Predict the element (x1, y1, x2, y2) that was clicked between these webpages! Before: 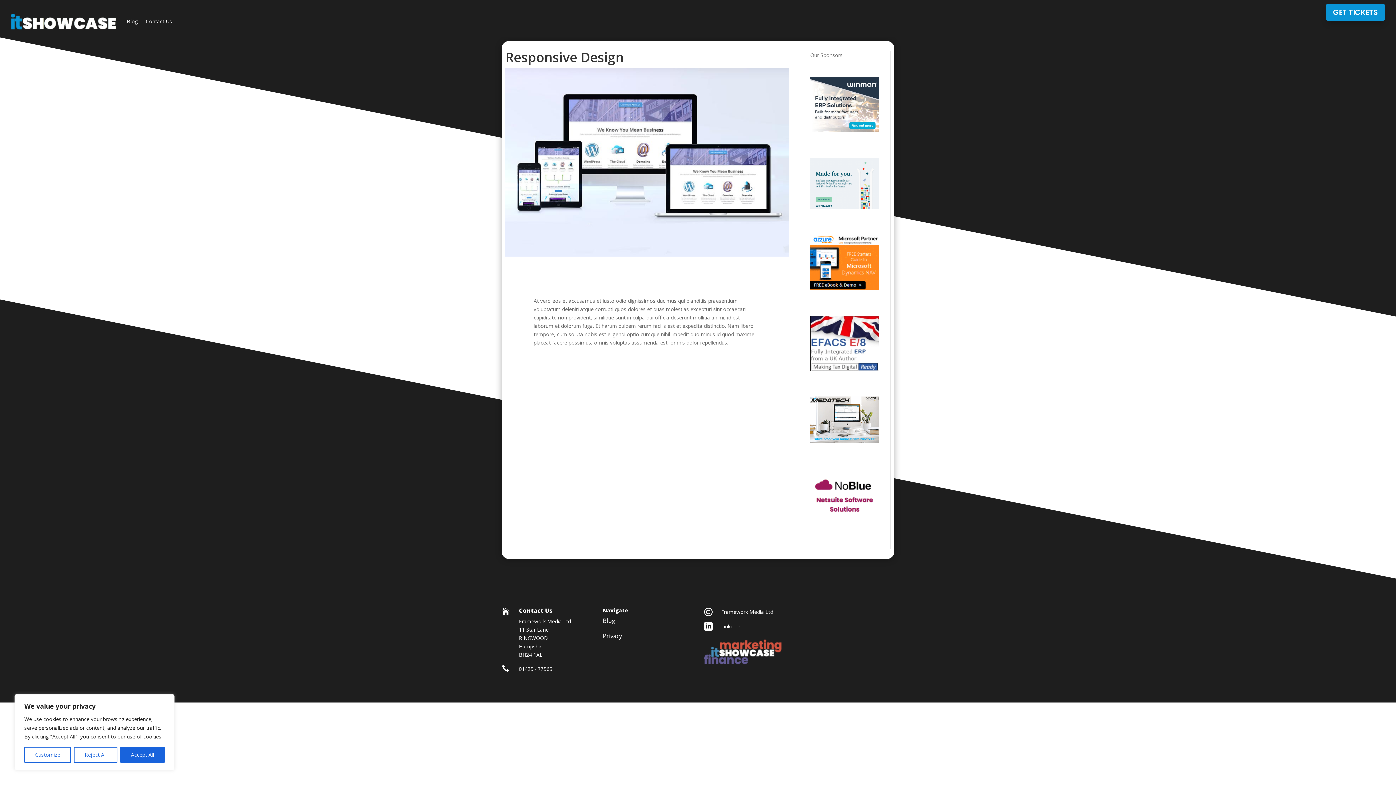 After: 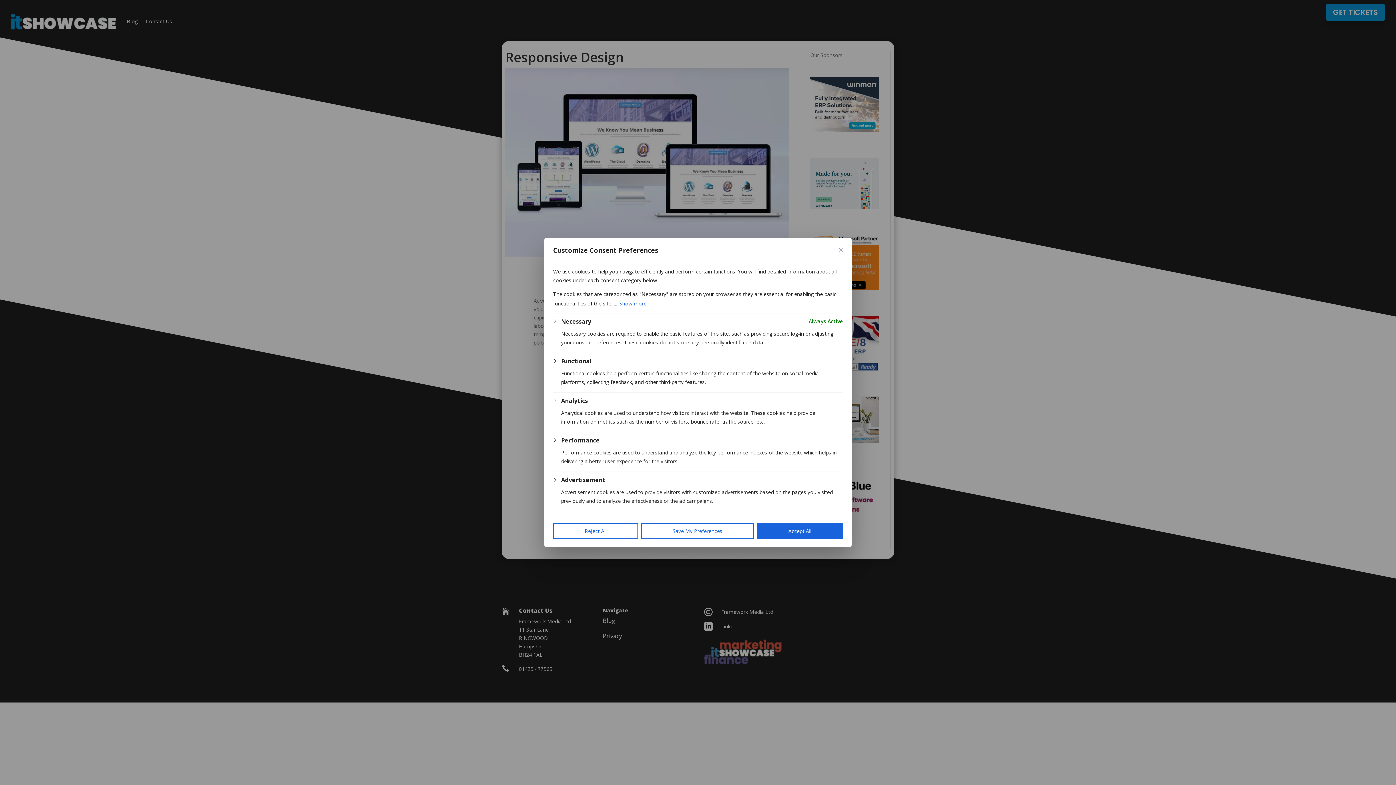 Action: label: Customize bbox: (24, 747, 71, 763)